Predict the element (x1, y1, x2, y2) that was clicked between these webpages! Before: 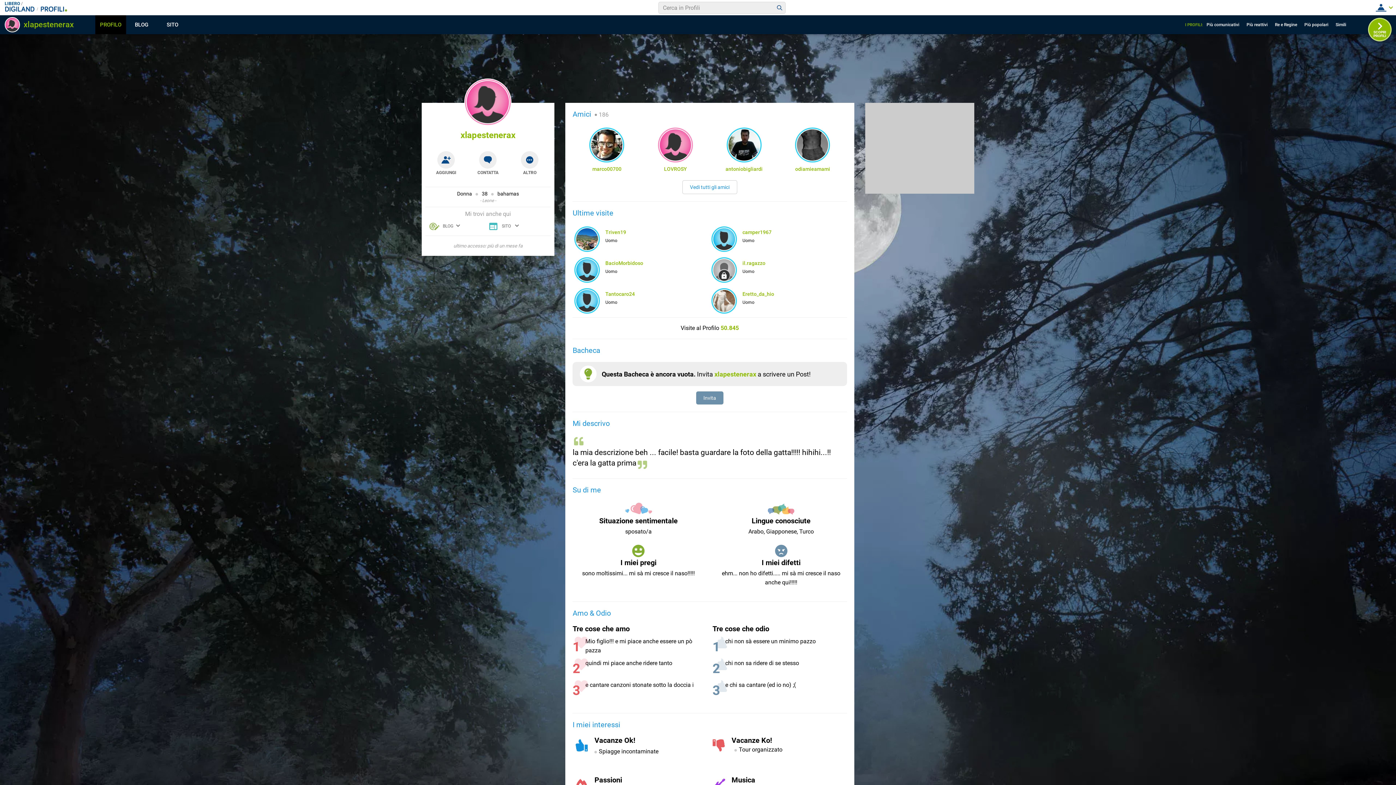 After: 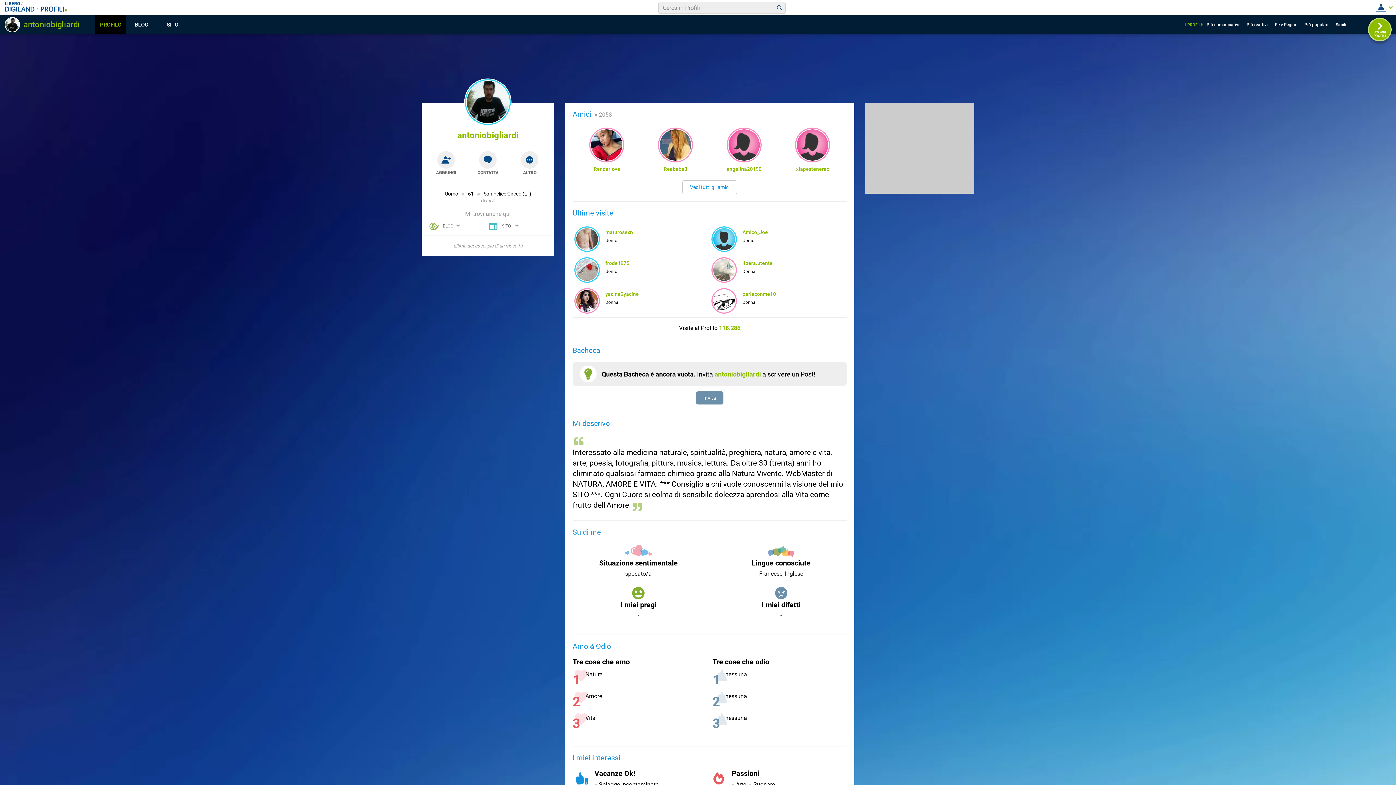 Action: bbox: (728, 129, 759, 160)